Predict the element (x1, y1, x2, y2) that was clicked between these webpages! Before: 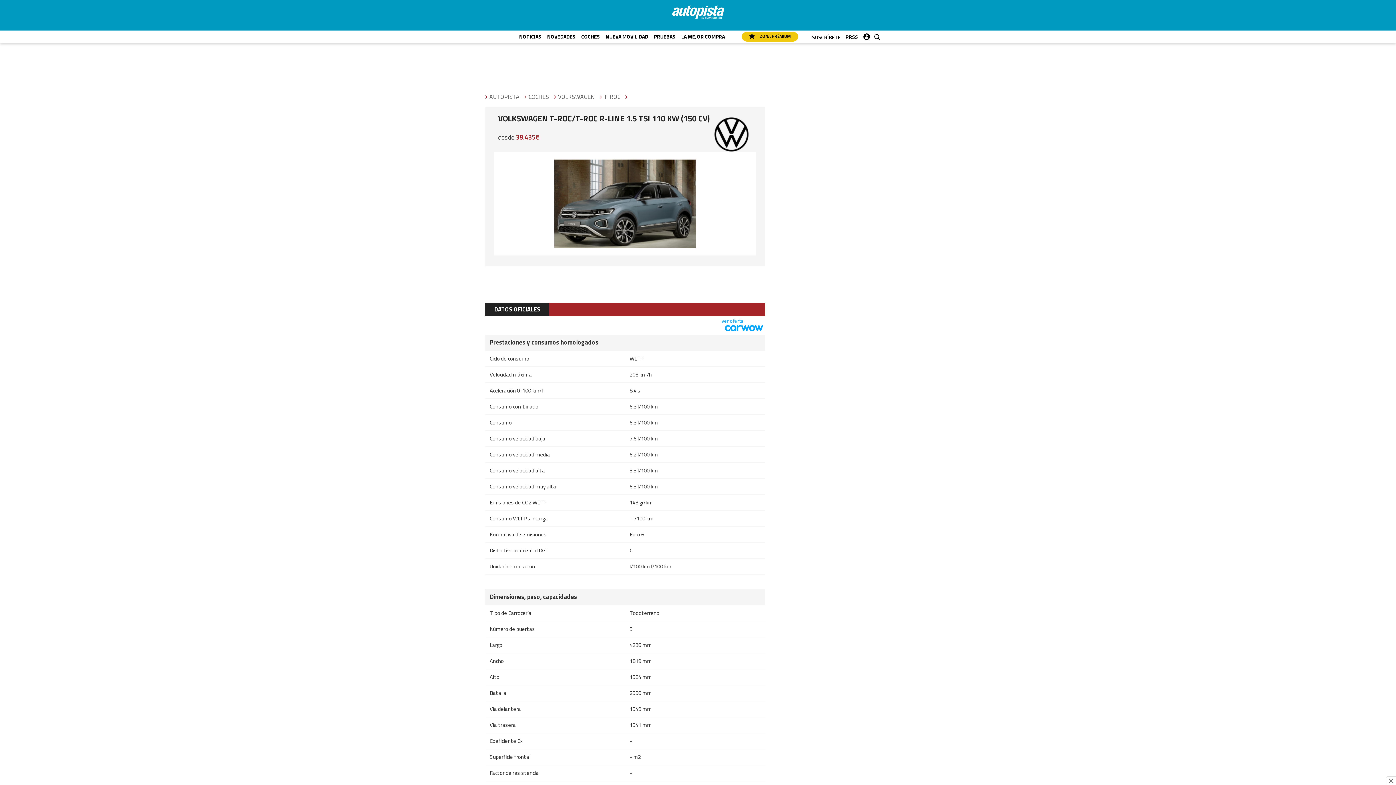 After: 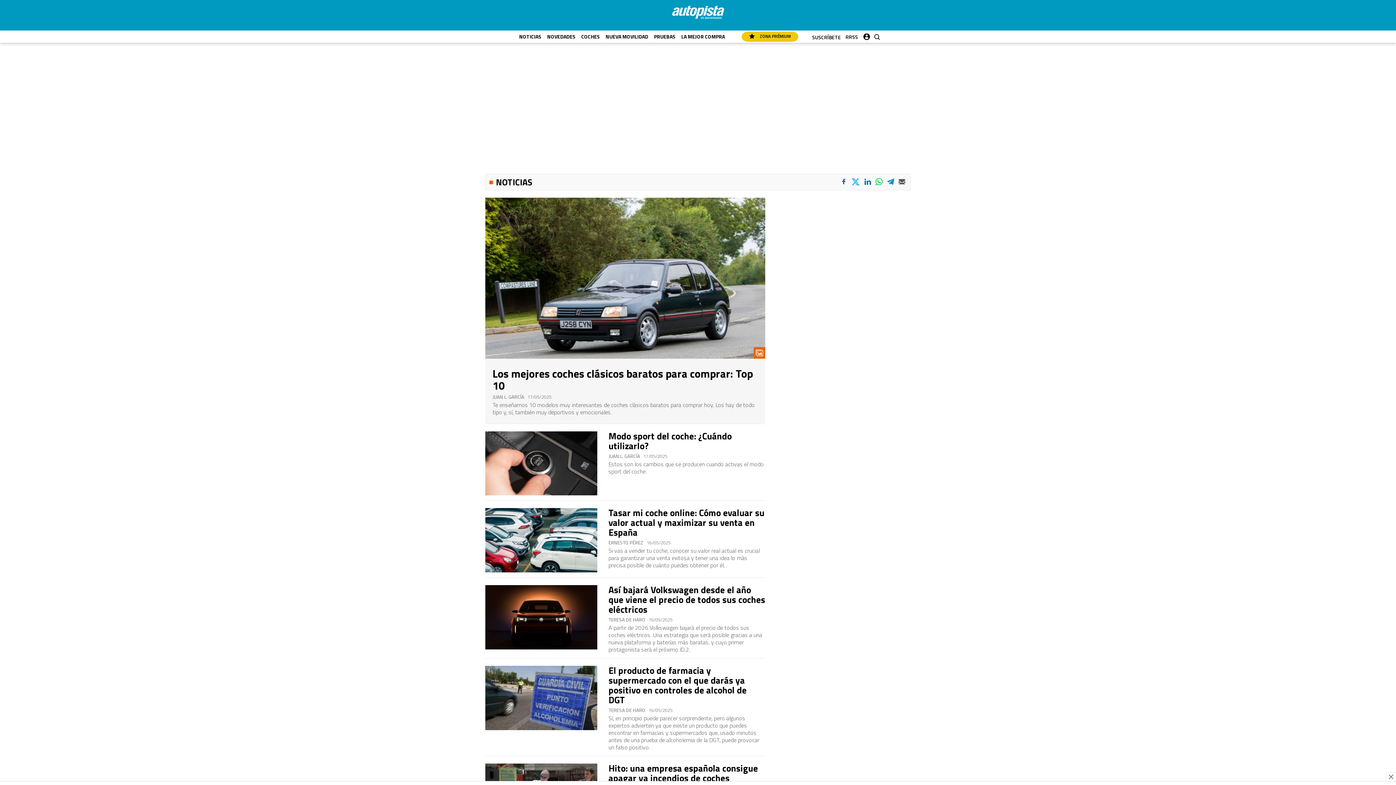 Action: label: NOTICIAS bbox: (516, 30, 544, 42)